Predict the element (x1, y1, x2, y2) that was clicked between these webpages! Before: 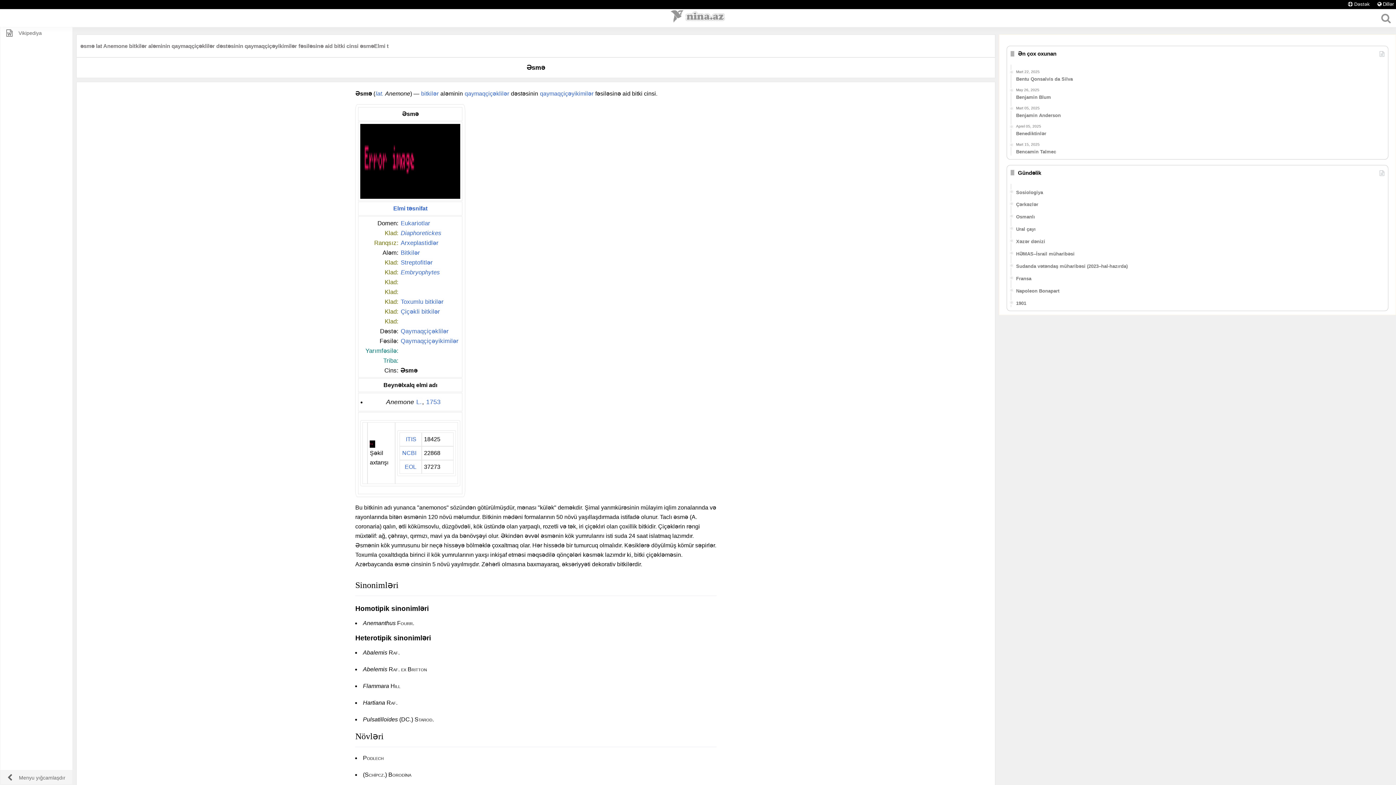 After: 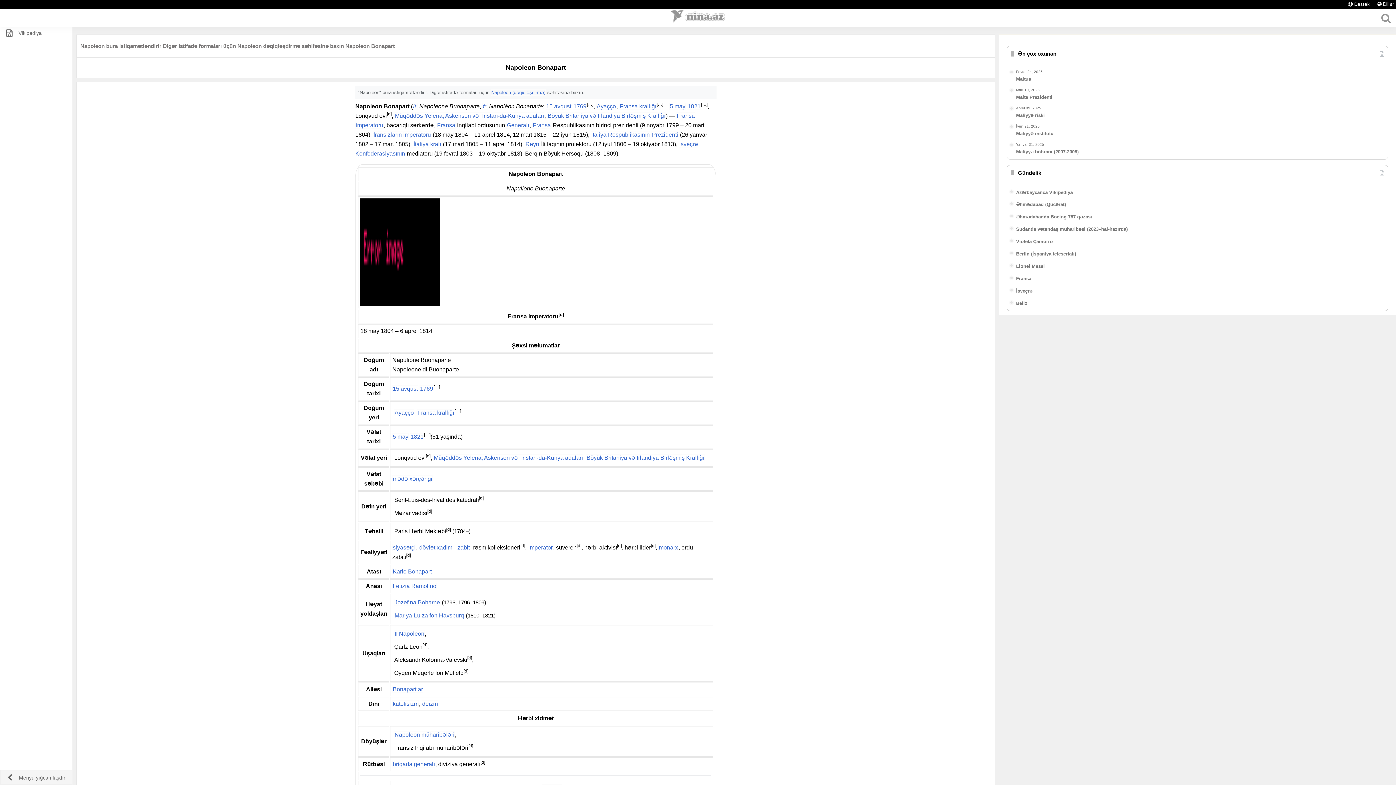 Action: label: Napoleon Bonapart bbox: (1016, 287, 1384, 294)